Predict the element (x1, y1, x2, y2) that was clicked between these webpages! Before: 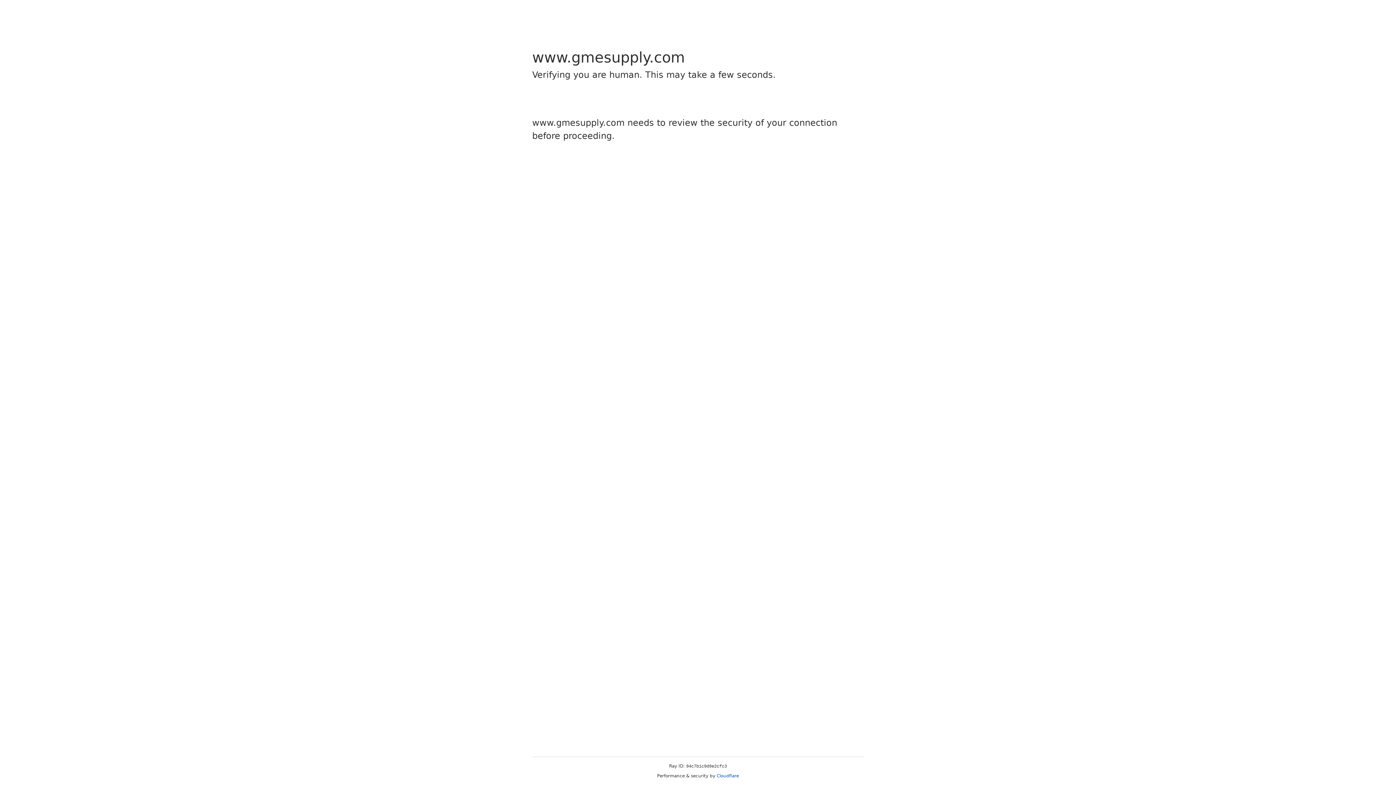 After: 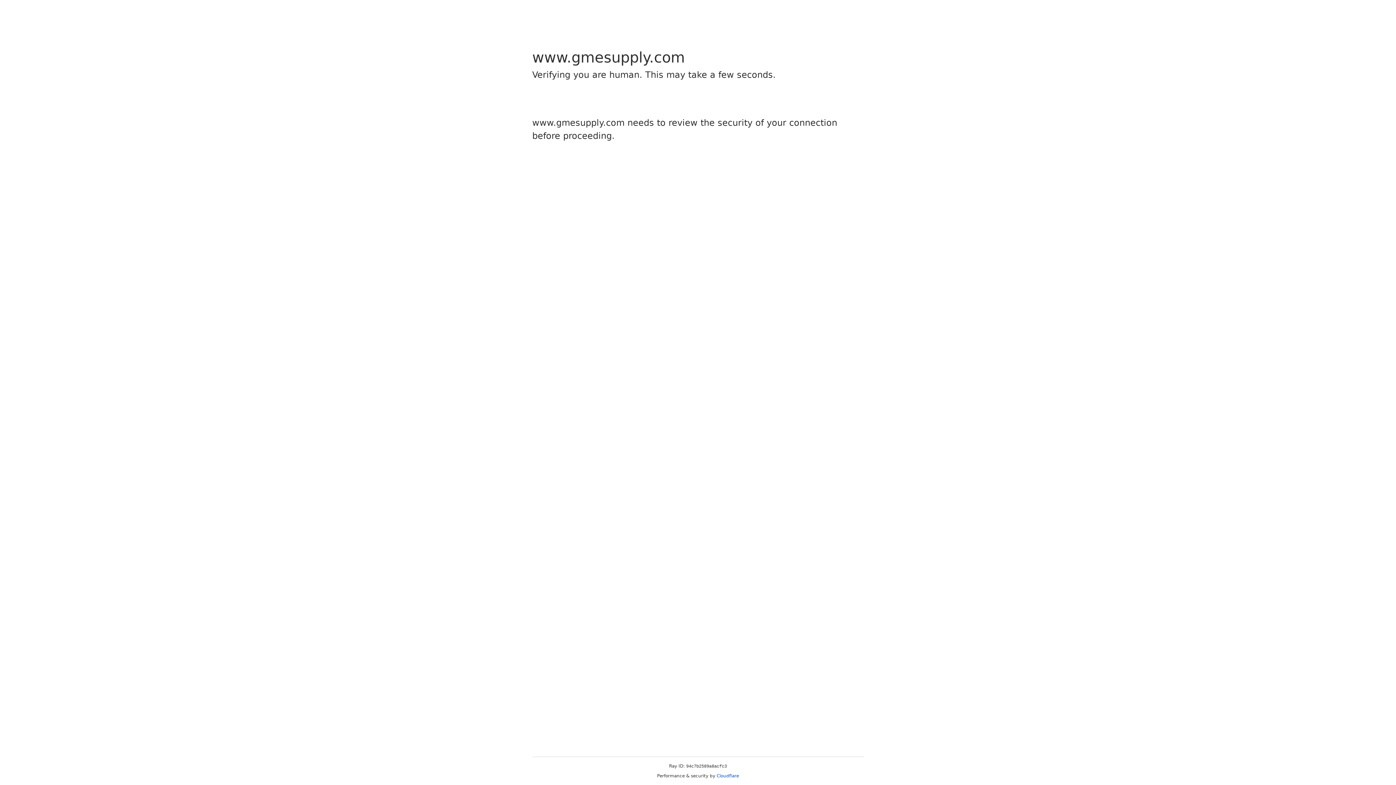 Action: bbox: (716, 773, 739, 778) label: Cloudflare